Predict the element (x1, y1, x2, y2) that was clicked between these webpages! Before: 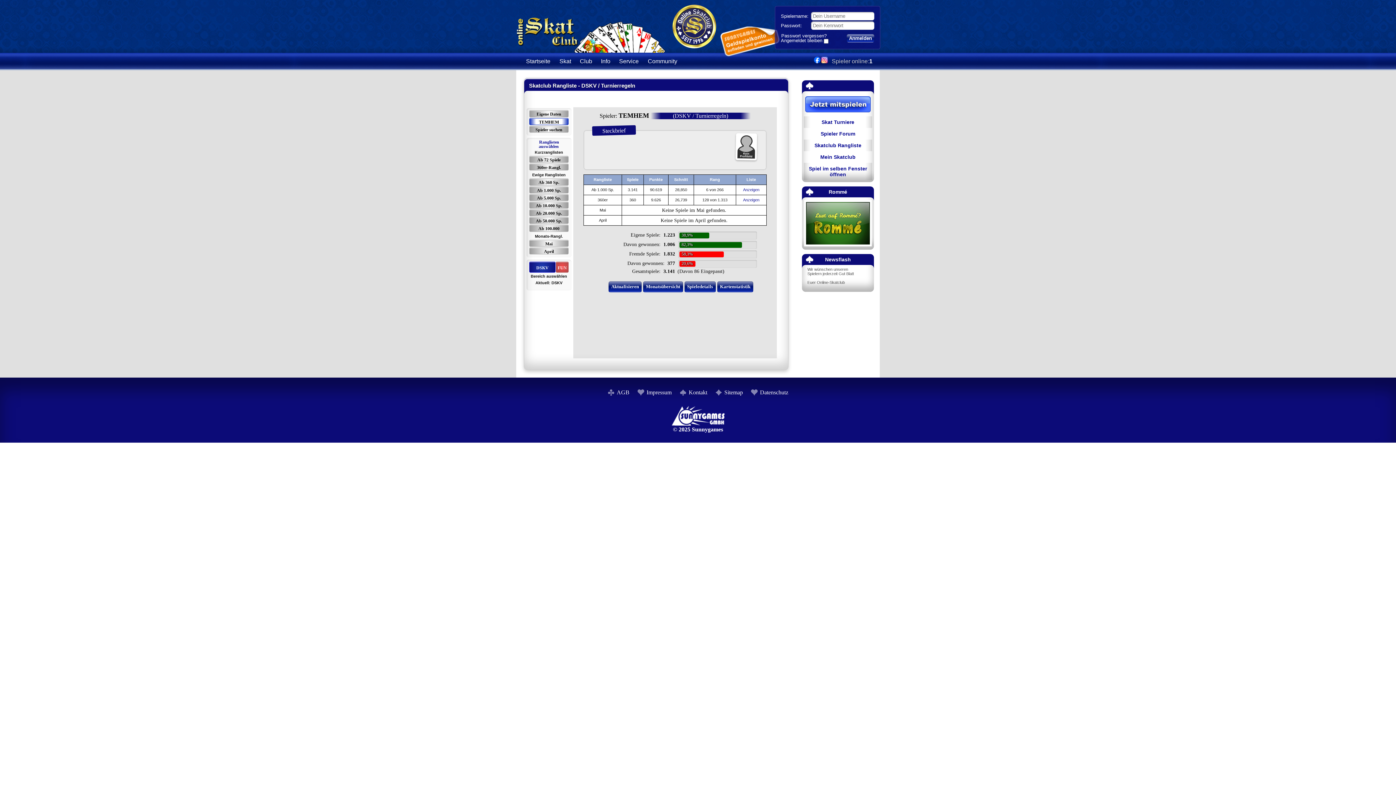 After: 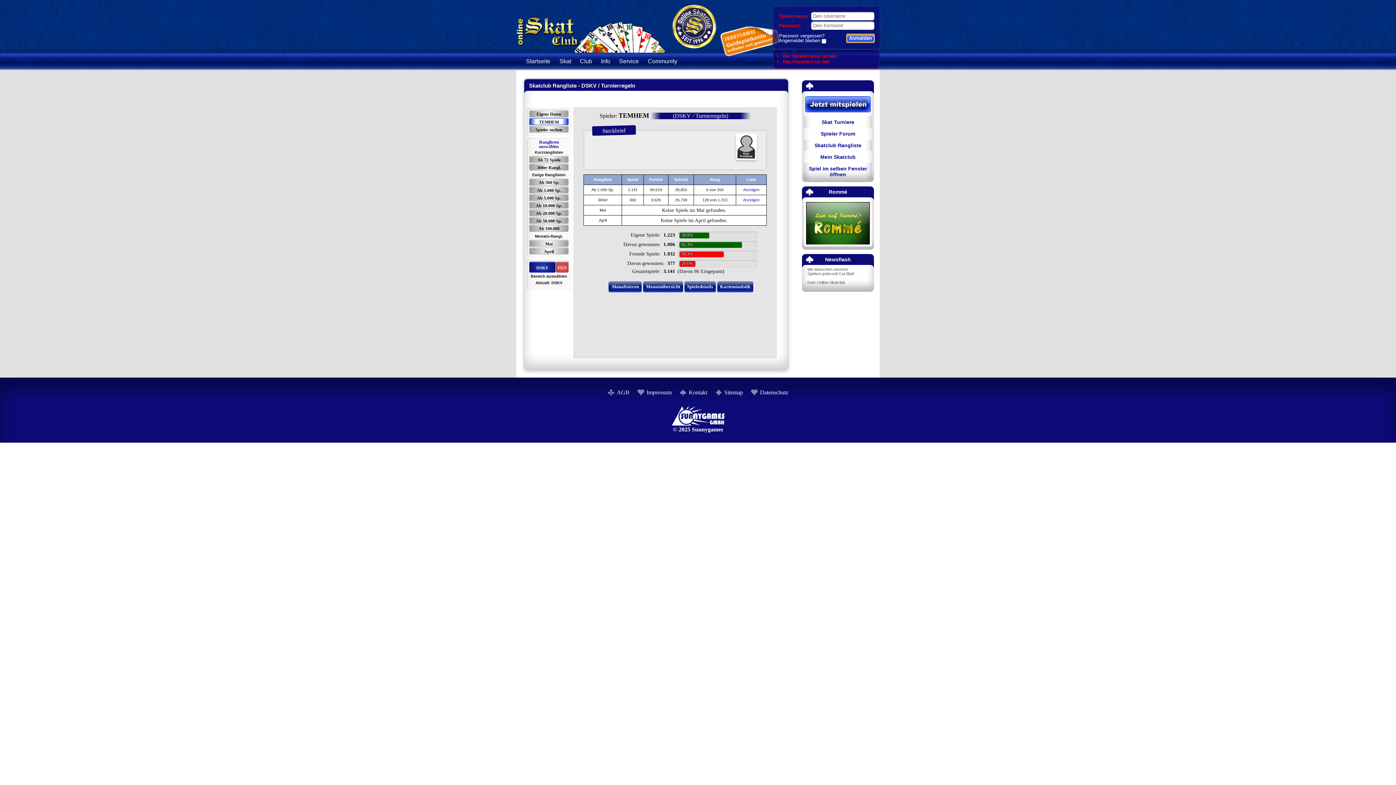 Action: bbox: (846, 34, 874, 42) label: Anmelden